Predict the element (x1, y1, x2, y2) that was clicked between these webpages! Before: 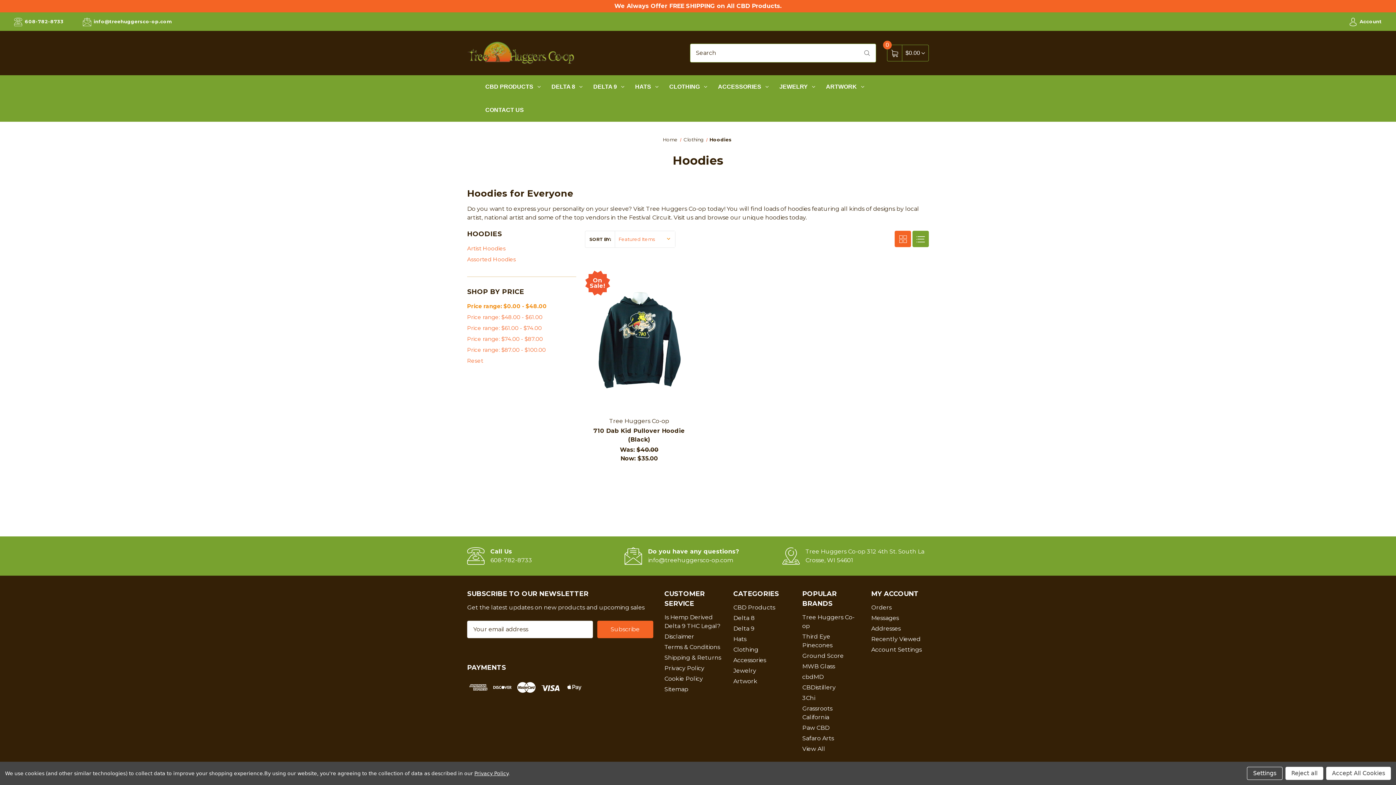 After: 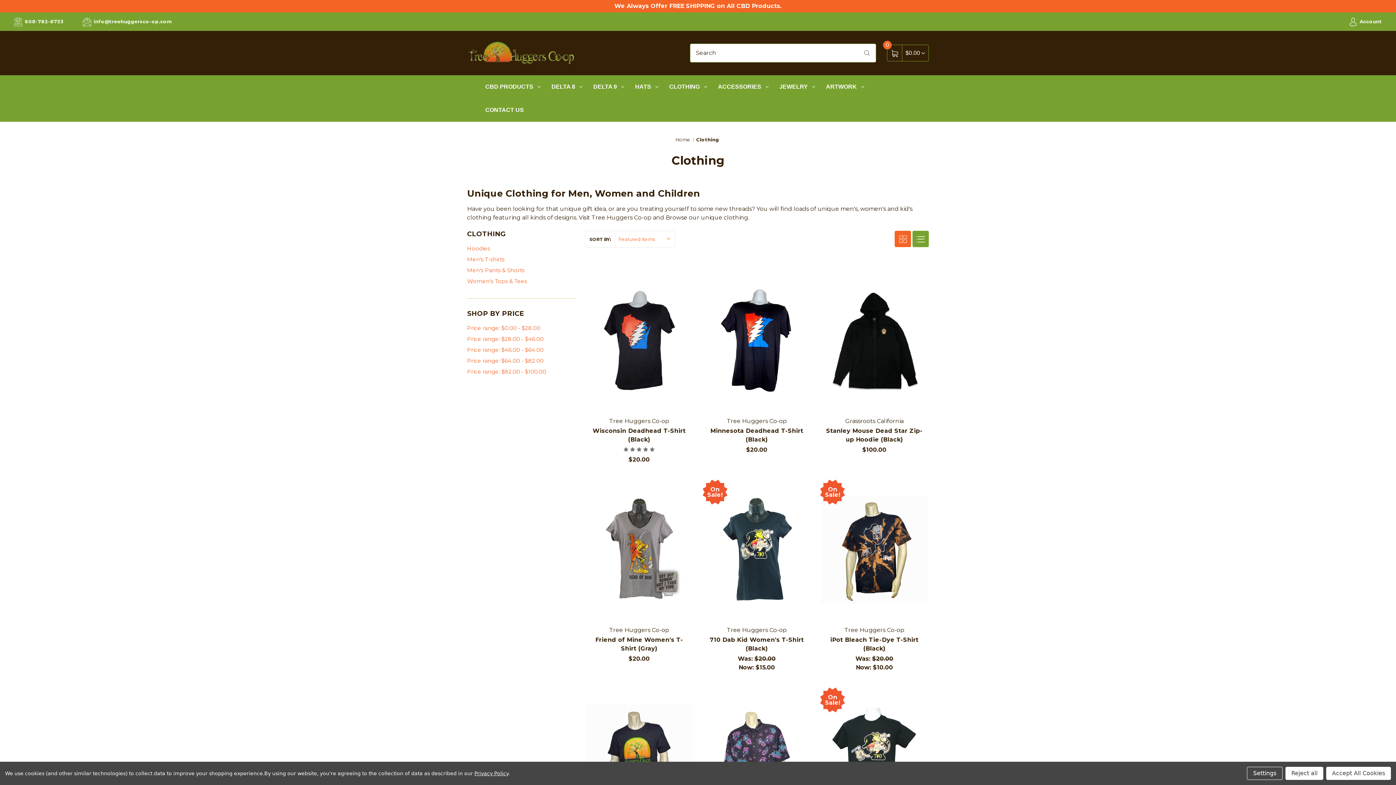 Action: bbox: (683, 136, 703, 142) label: Clothing